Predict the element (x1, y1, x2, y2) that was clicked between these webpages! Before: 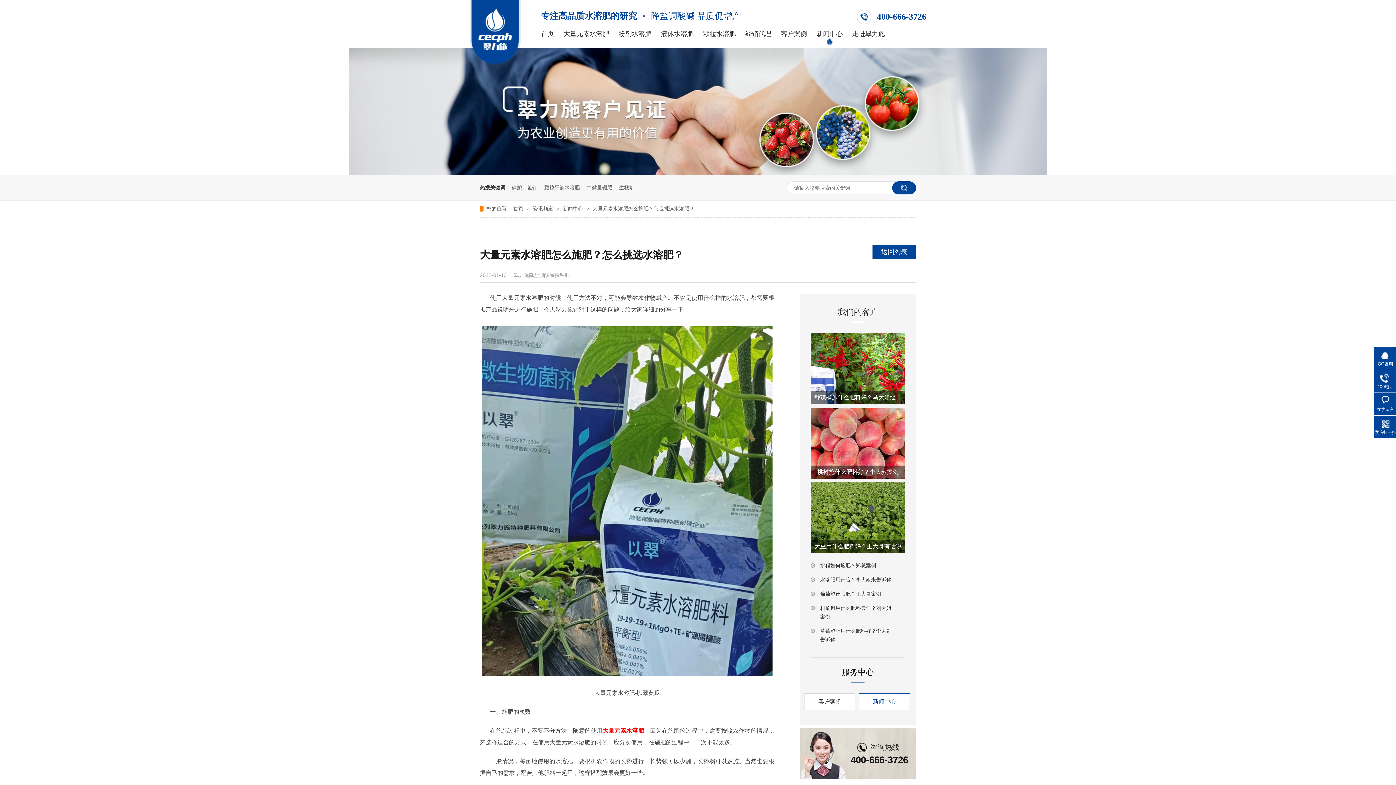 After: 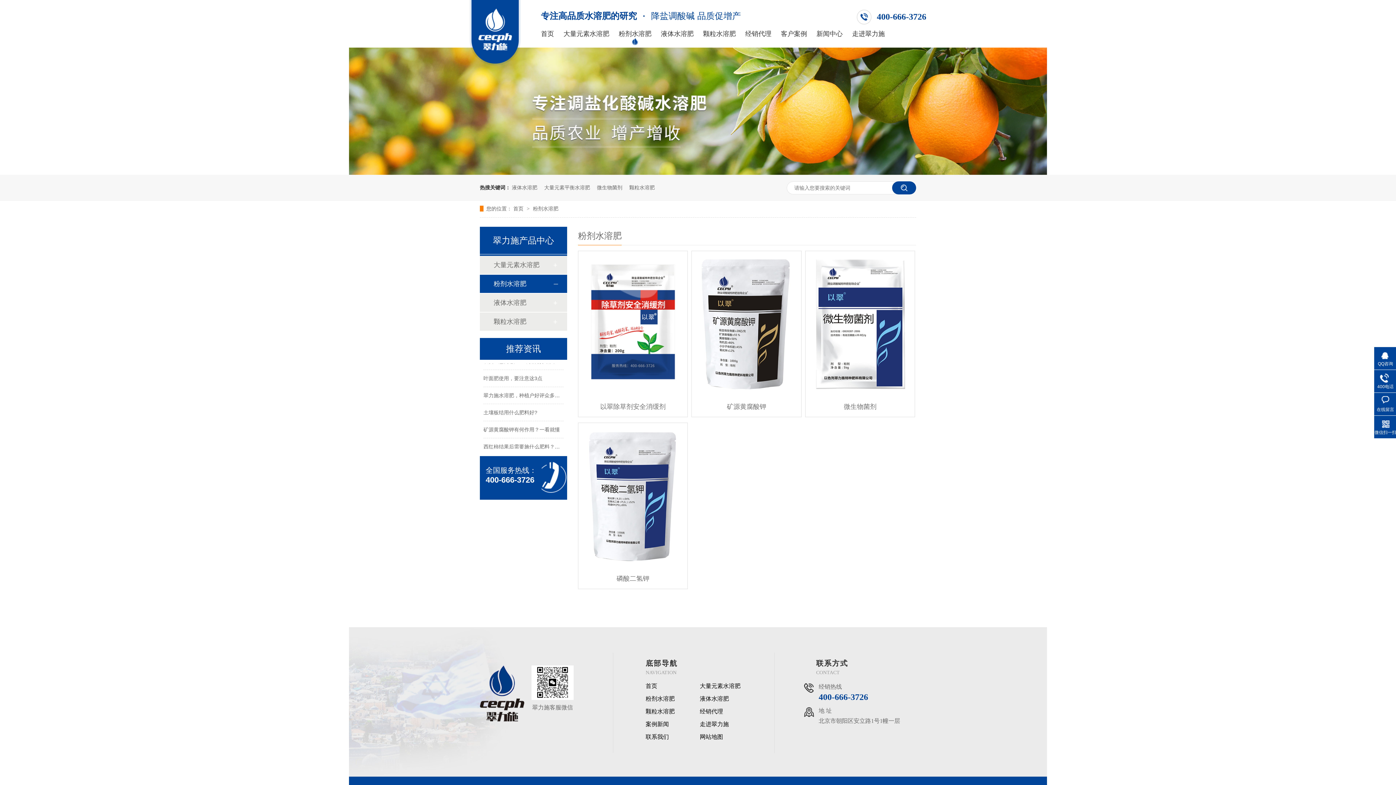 Action: label: 粉剂水溶肥 bbox: (618, 30, 651, 46)